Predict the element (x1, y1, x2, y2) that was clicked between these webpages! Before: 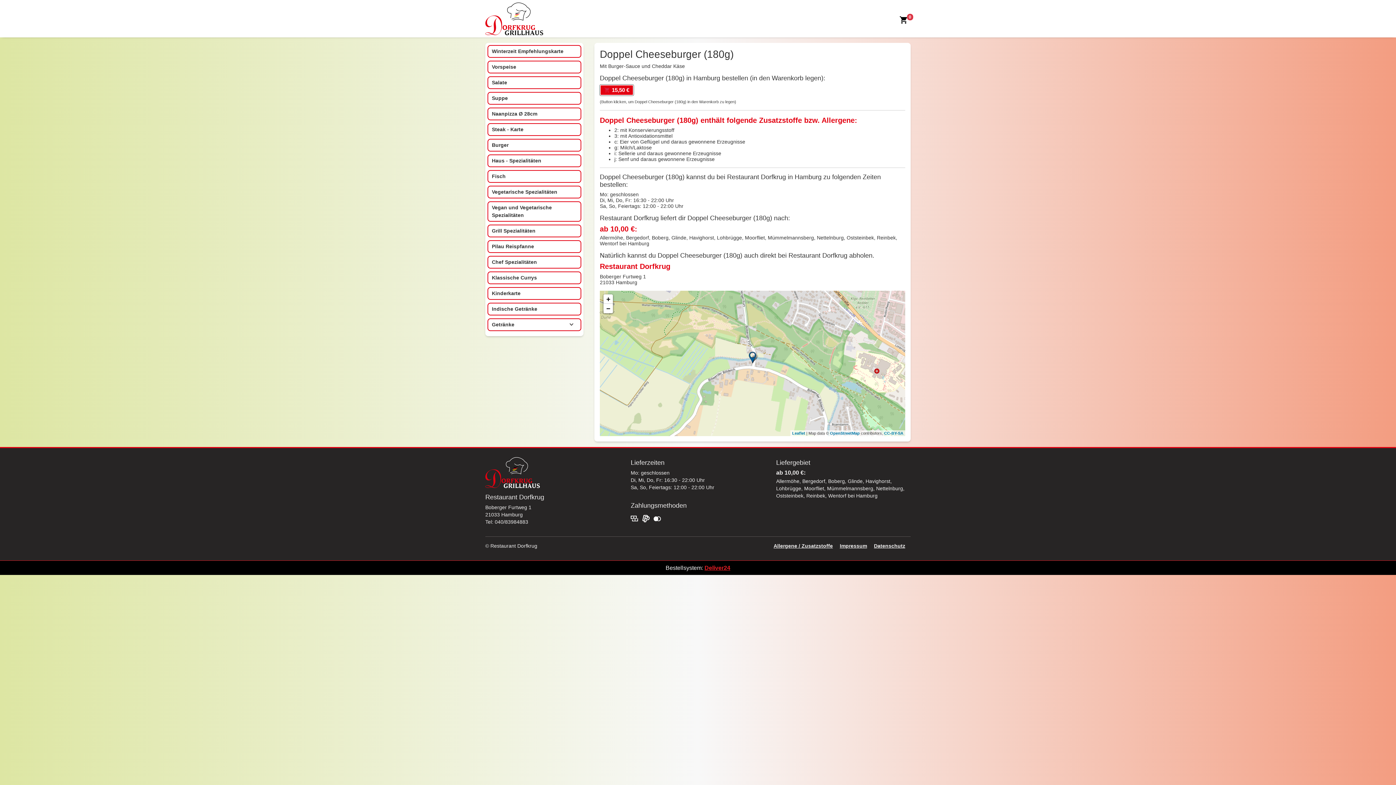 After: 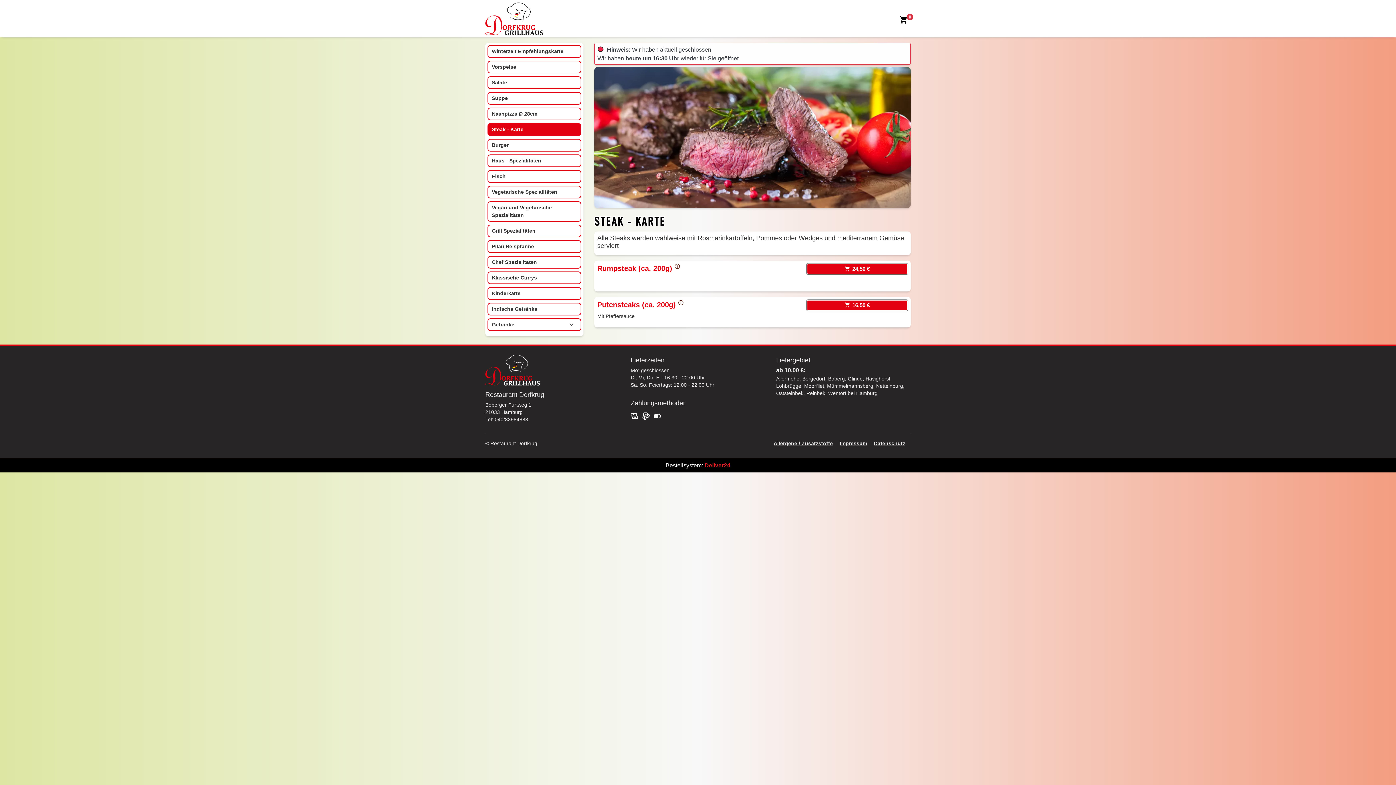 Action: bbox: (487, 123, 581, 136) label: Steak - Karte